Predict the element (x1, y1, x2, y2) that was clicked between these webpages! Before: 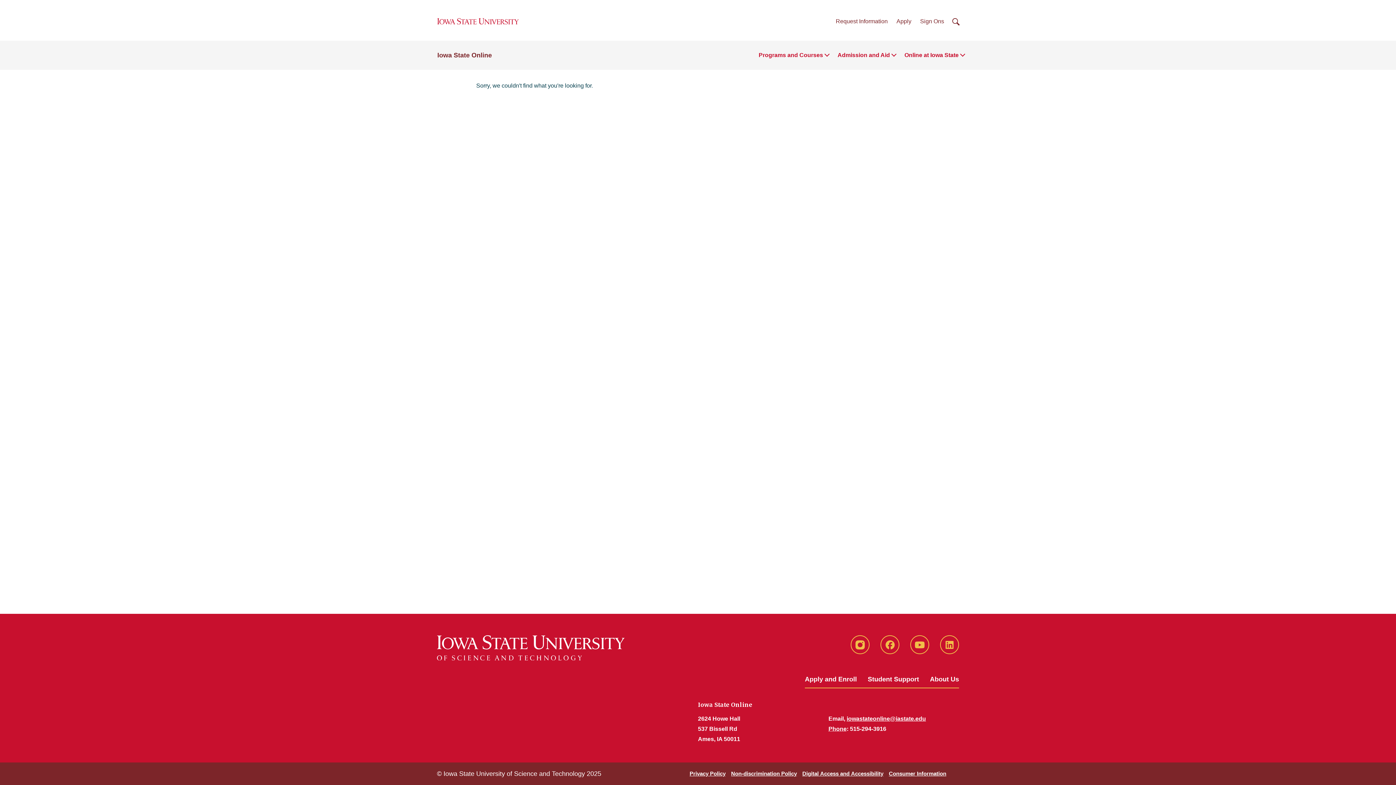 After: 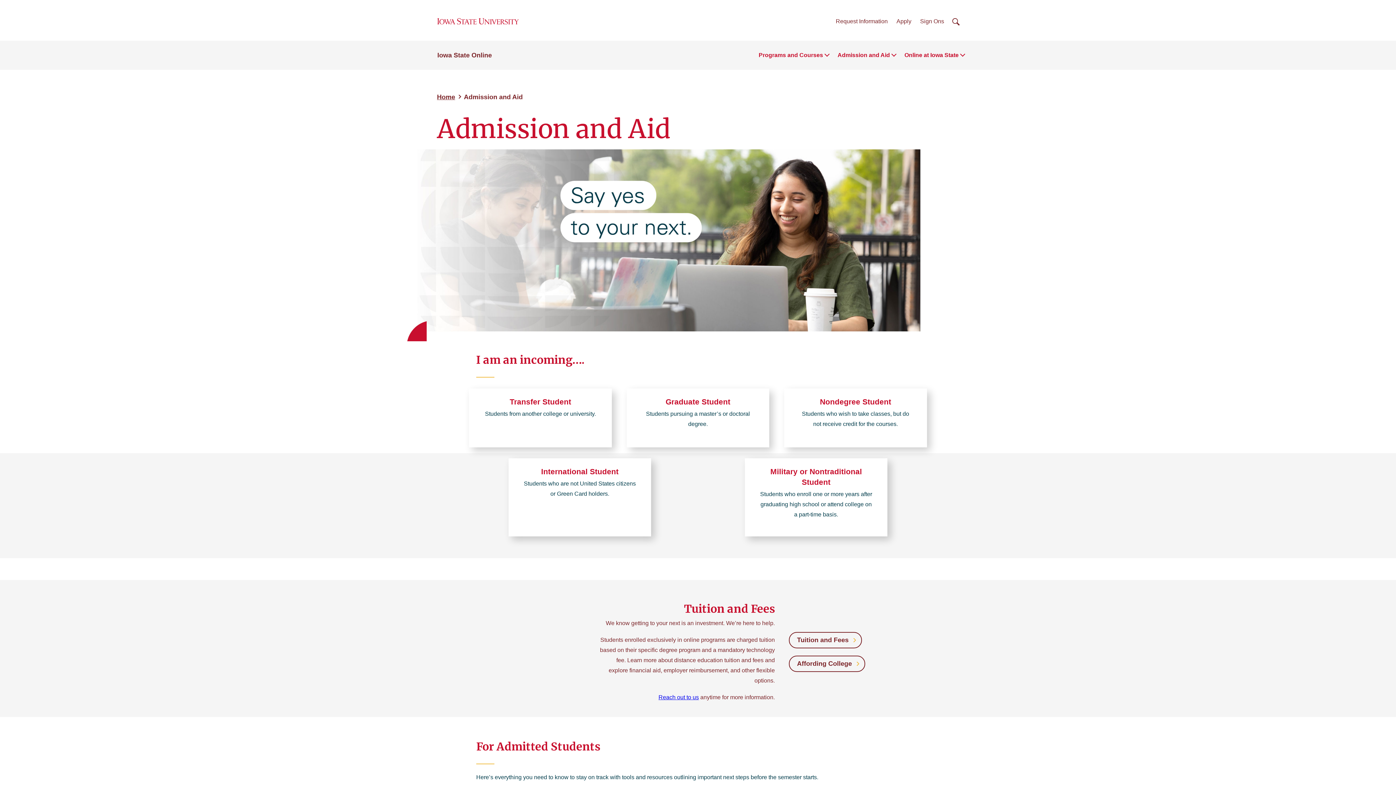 Action: bbox: (805, 673, 857, 685) label: Apply and Enroll